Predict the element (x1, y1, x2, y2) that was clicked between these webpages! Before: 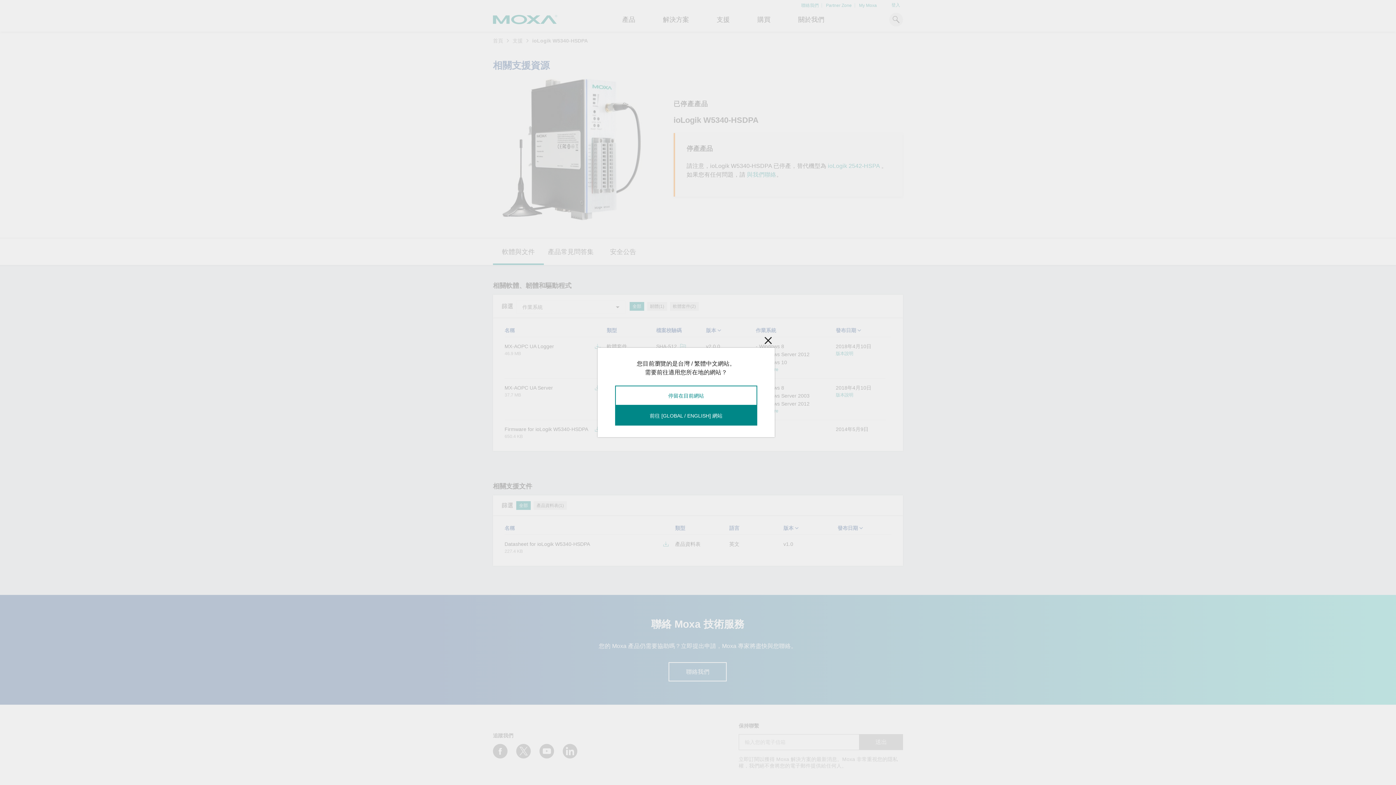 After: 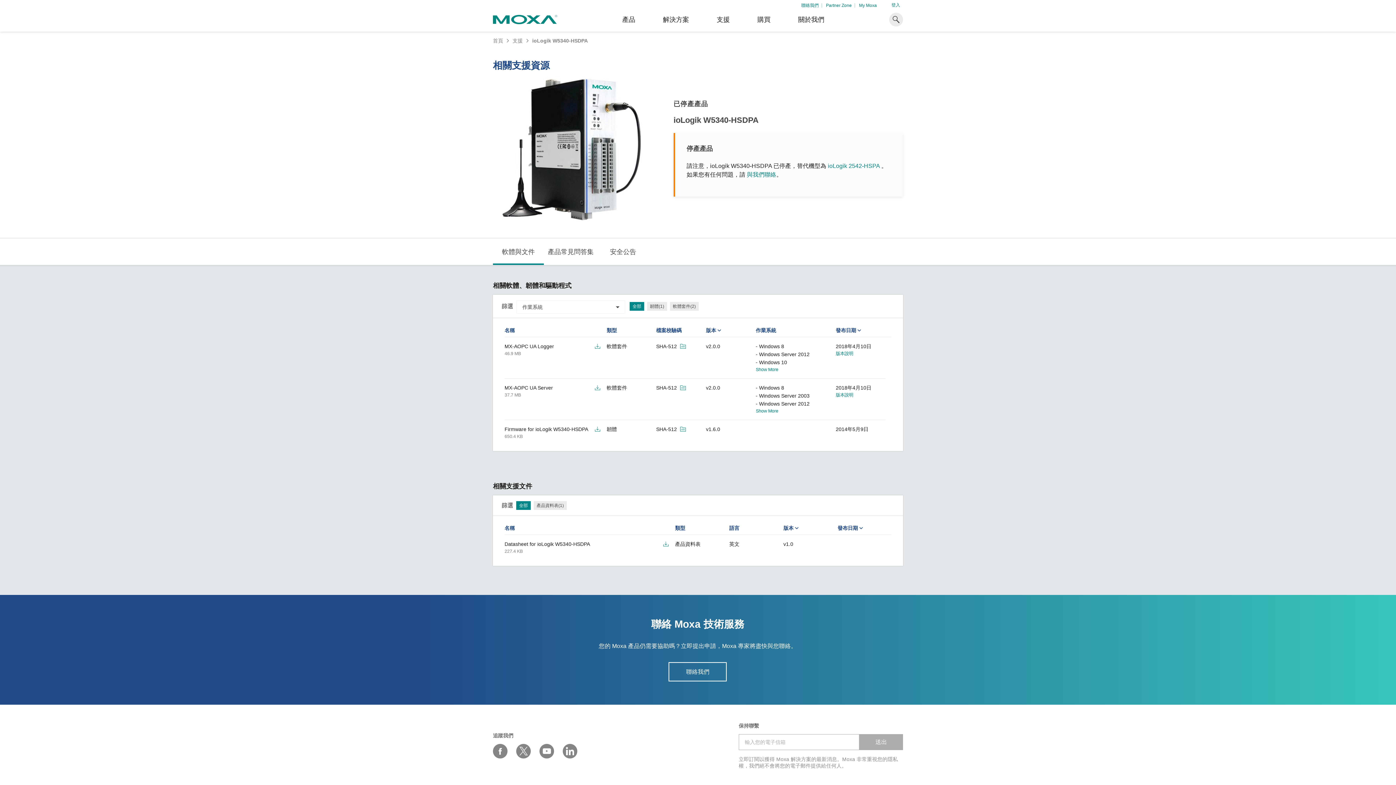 Action: bbox: (761, 334, 774, 348)